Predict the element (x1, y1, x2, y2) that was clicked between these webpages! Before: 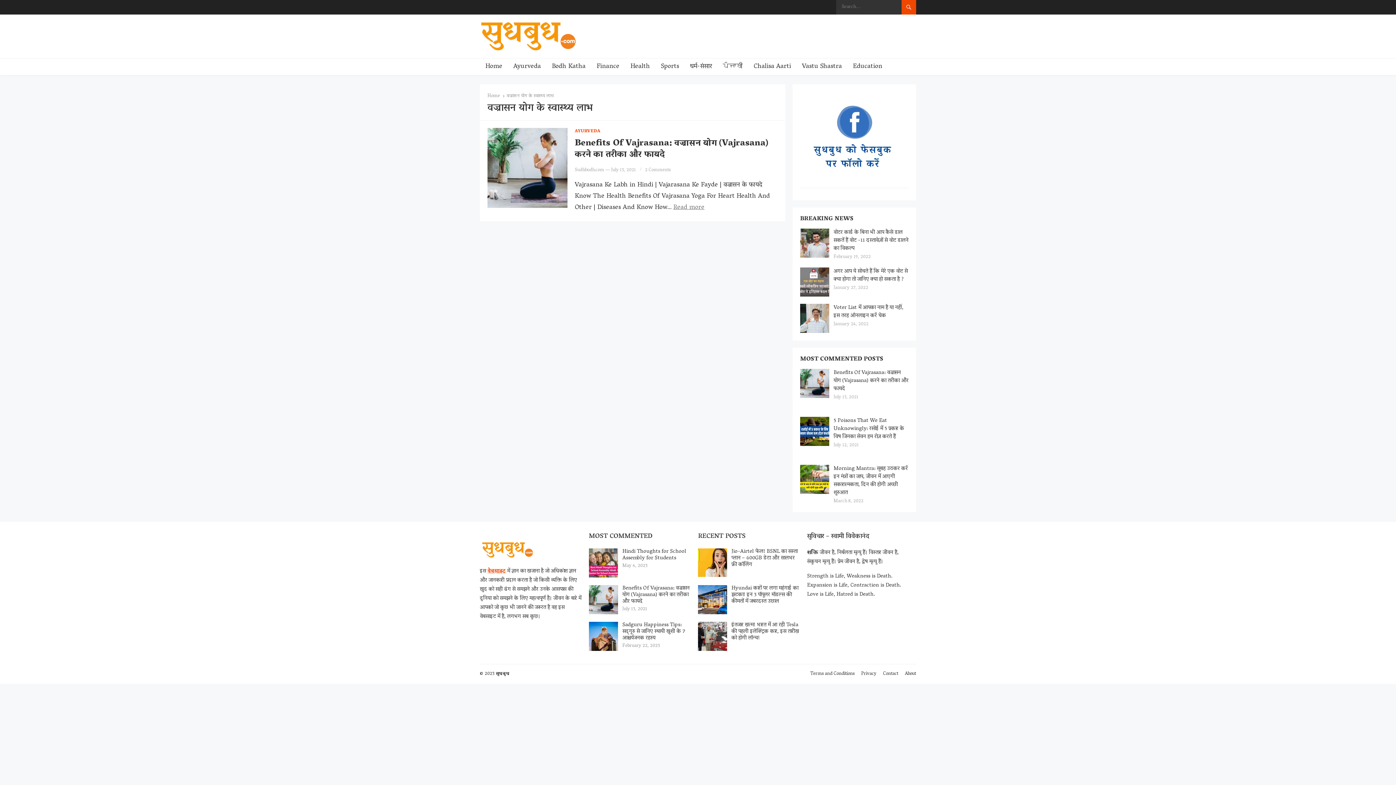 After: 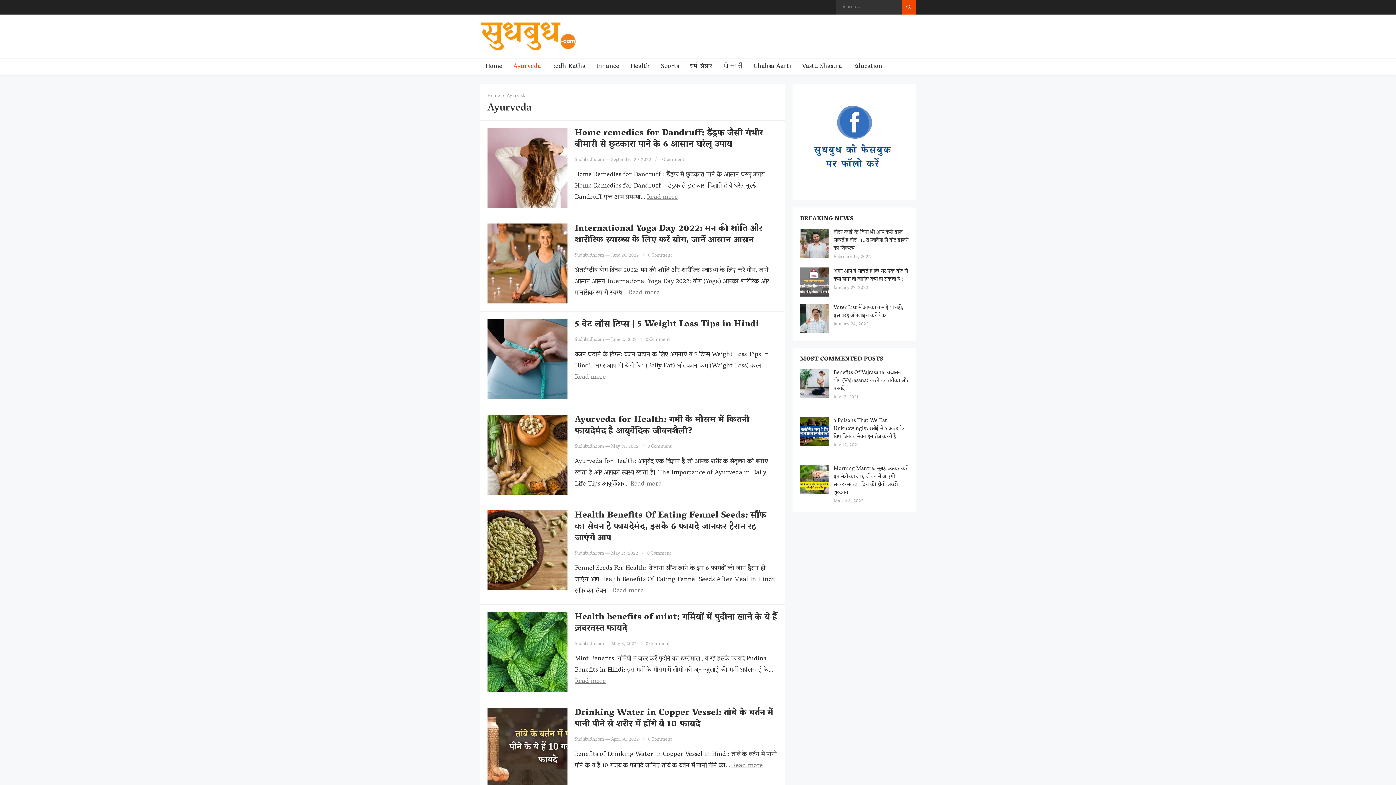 Action: bbox: (508, 58, 546, 75) label: Ayurveda